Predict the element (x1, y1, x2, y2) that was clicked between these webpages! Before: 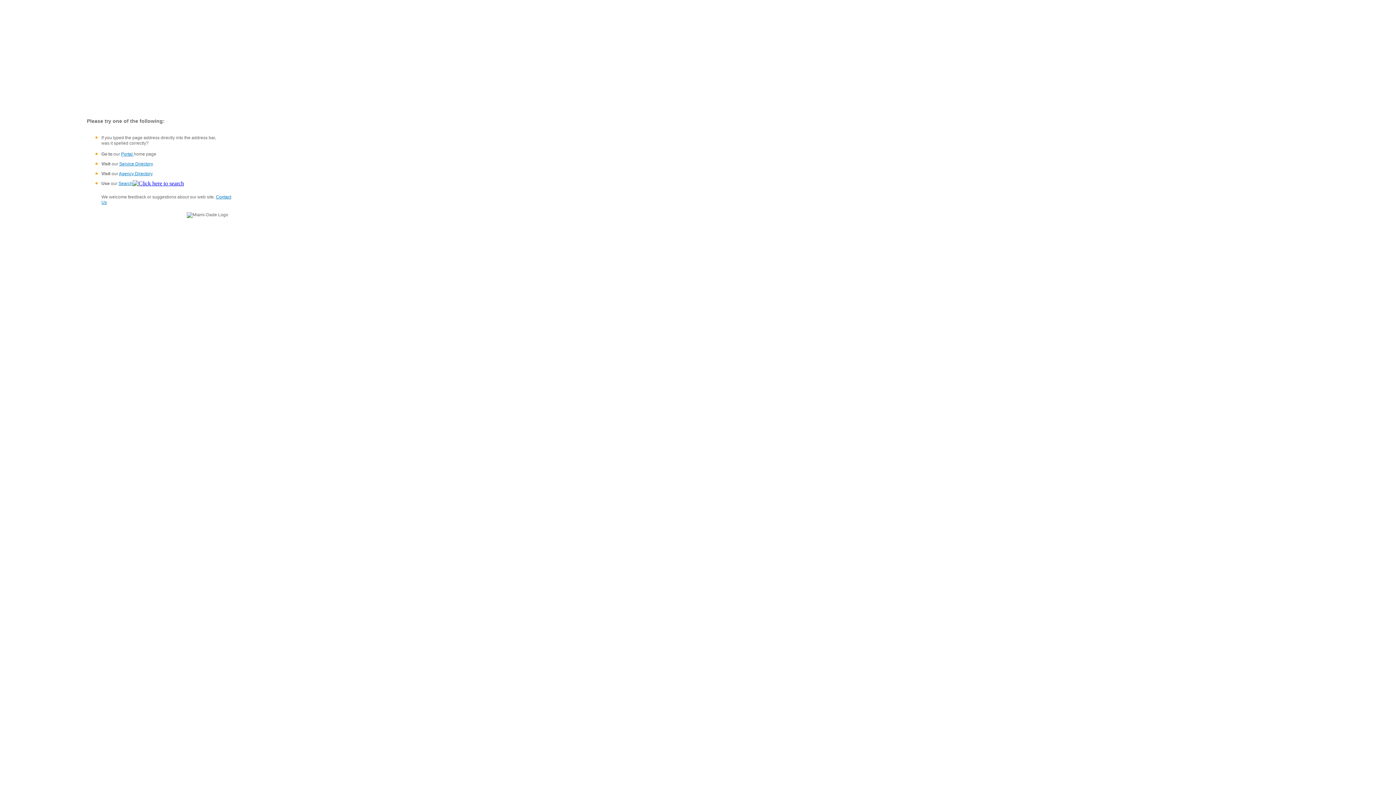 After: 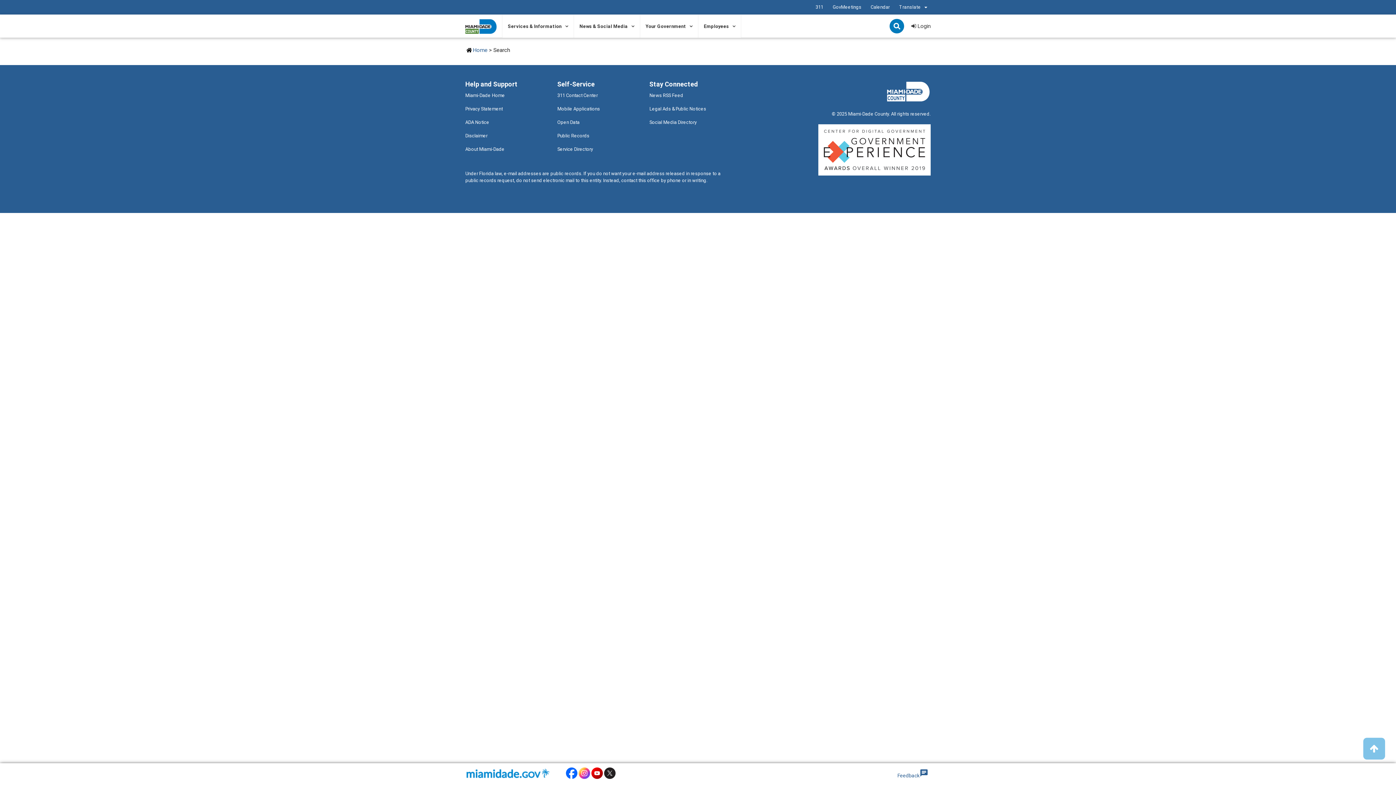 Action: bbox: (132, 180, 184, 186)